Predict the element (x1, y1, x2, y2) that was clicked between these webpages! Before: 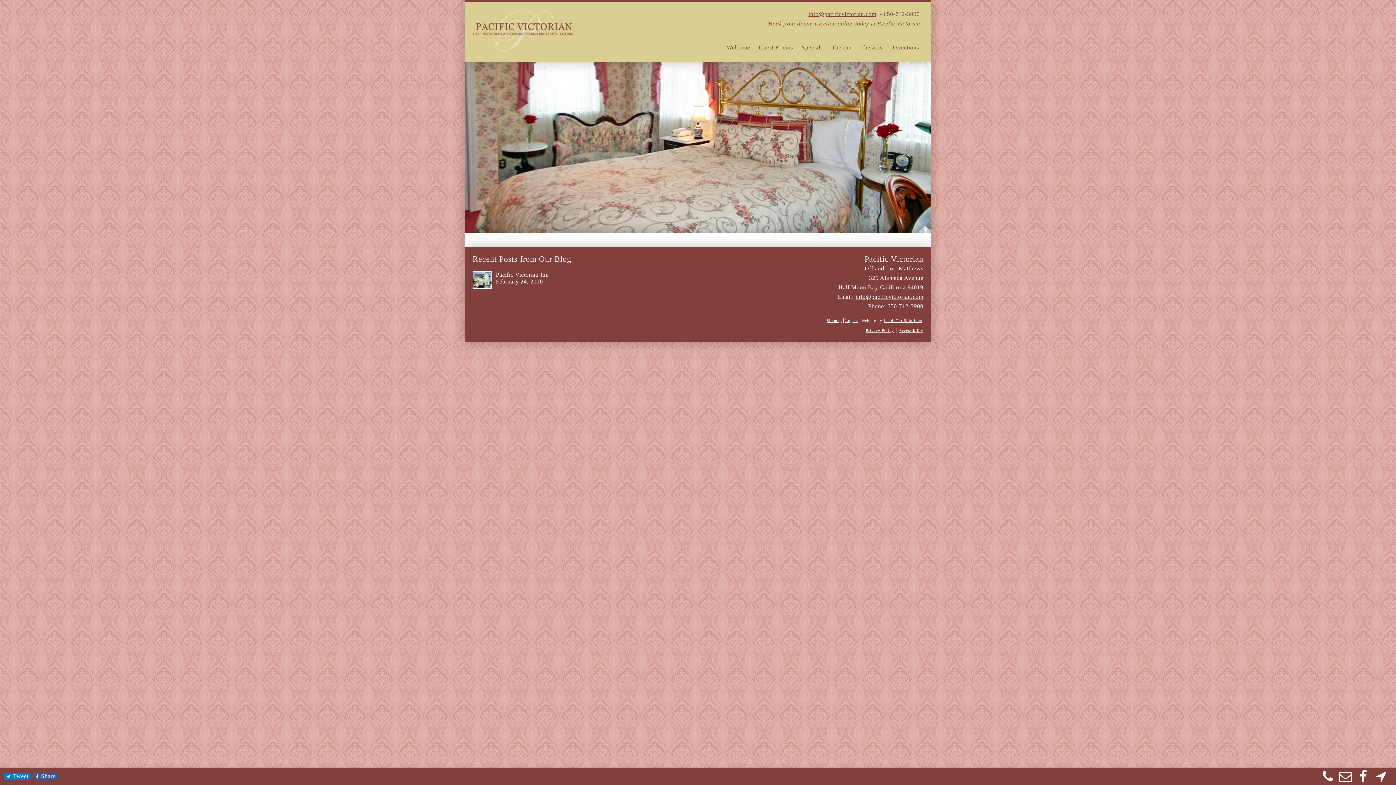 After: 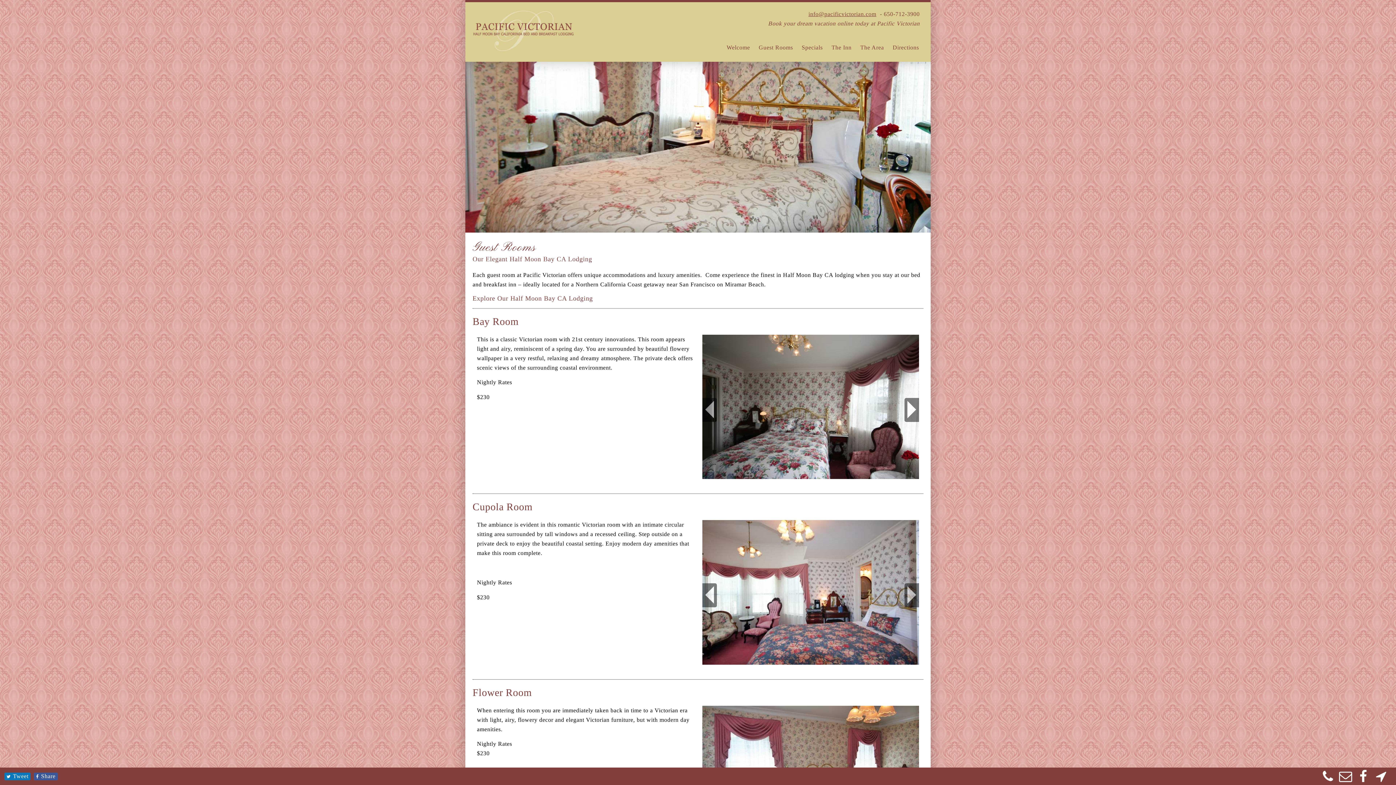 Action: label: Guest Rooms bbox: (758, 41, 793, 54)